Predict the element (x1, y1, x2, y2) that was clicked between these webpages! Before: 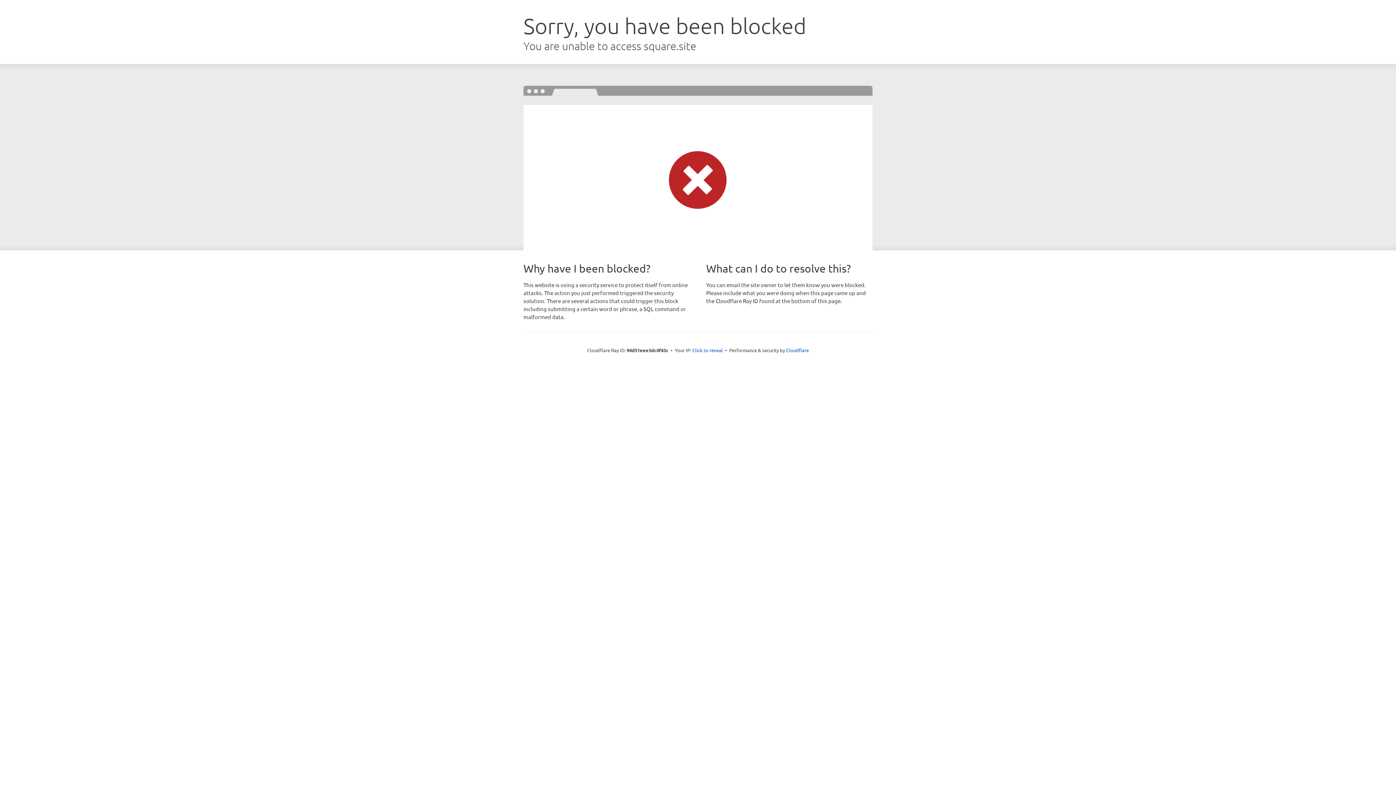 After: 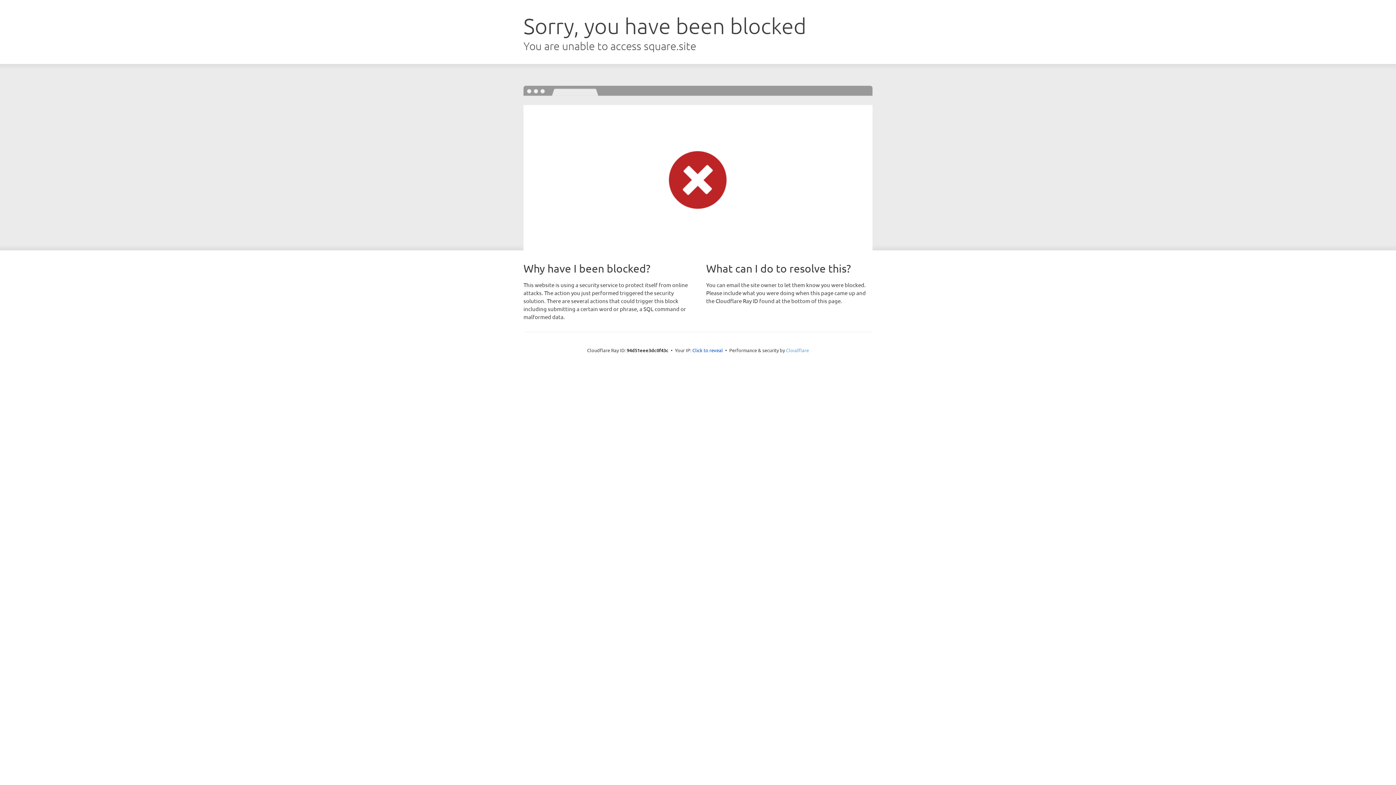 Action: label: Cloudflare bbox: (786, 347, 809, 353)